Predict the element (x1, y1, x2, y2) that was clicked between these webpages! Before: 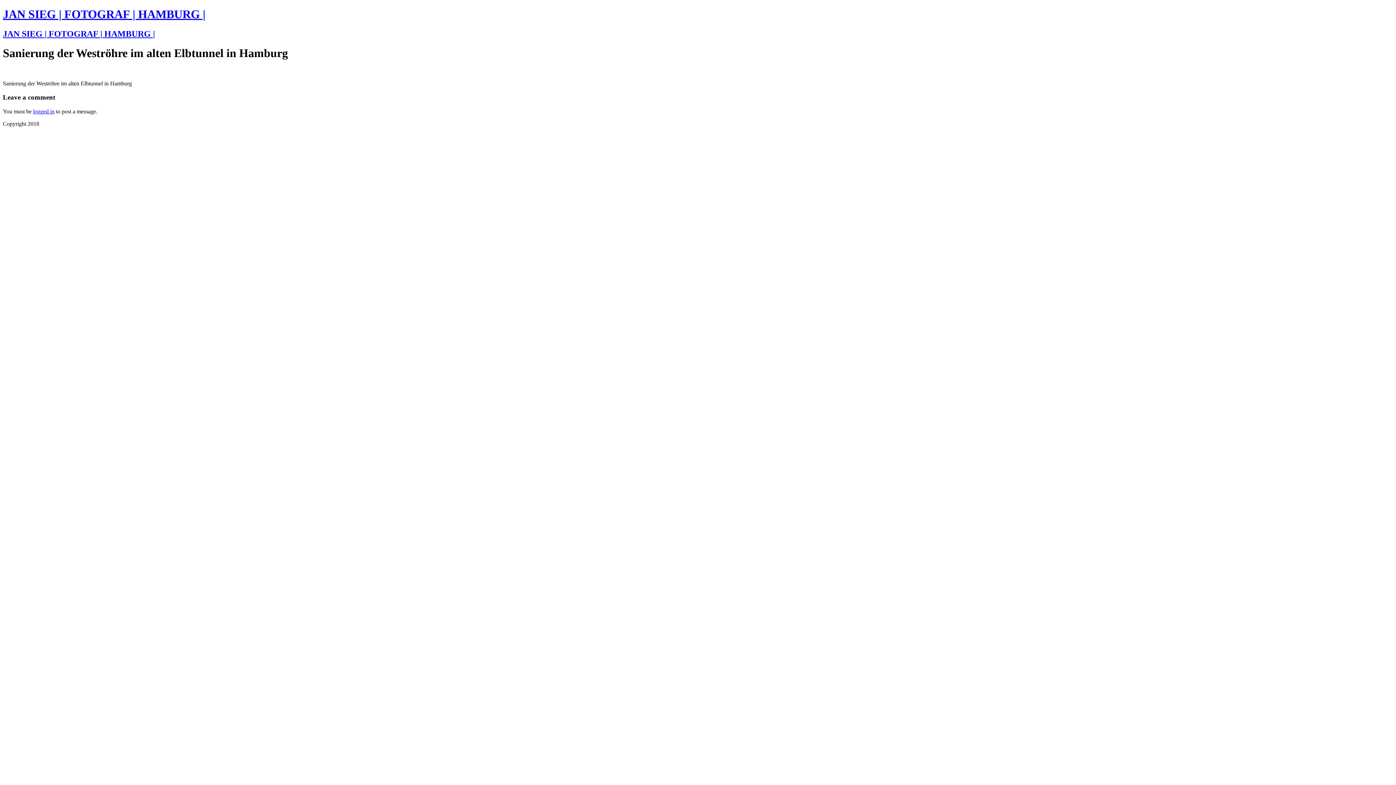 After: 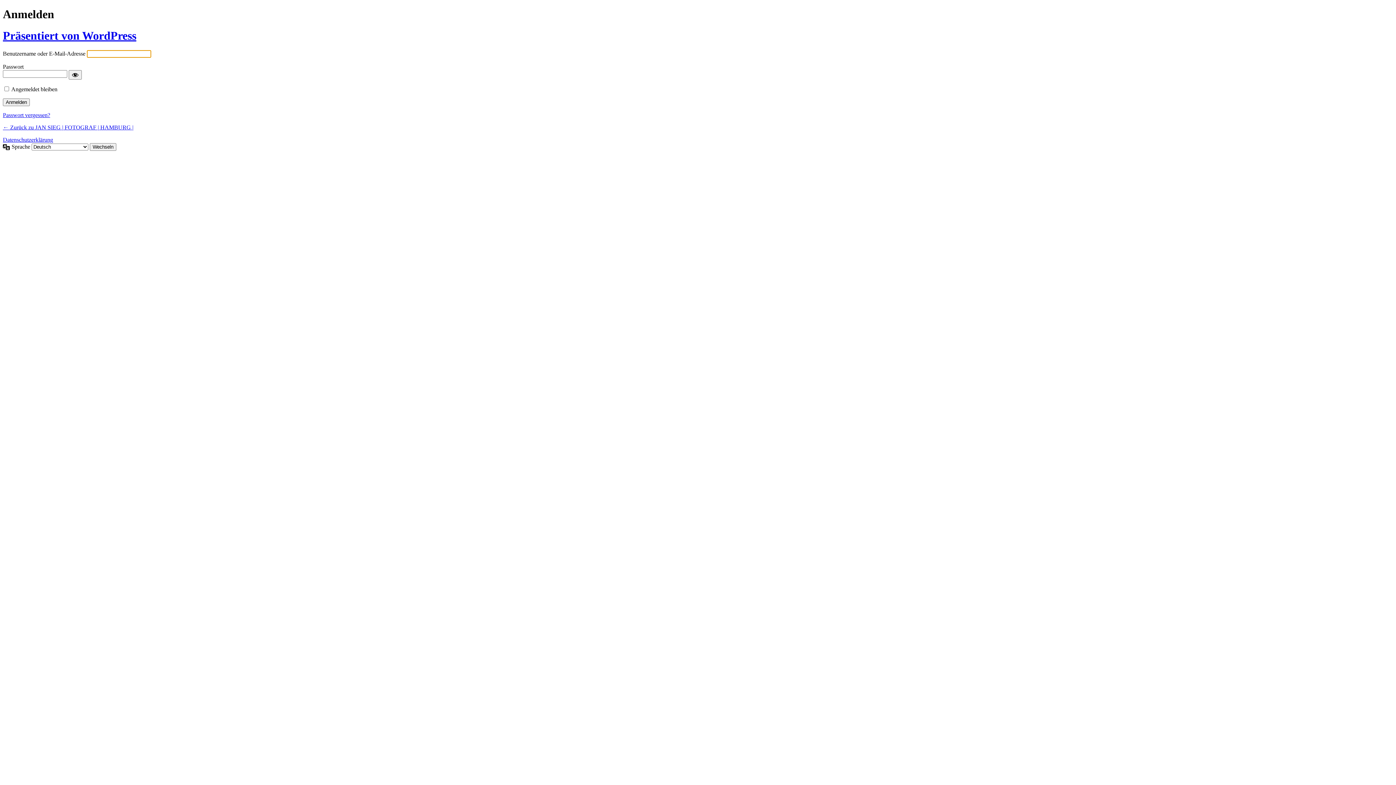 Action: bbox: (33, 108, 54, 114) label: logged in